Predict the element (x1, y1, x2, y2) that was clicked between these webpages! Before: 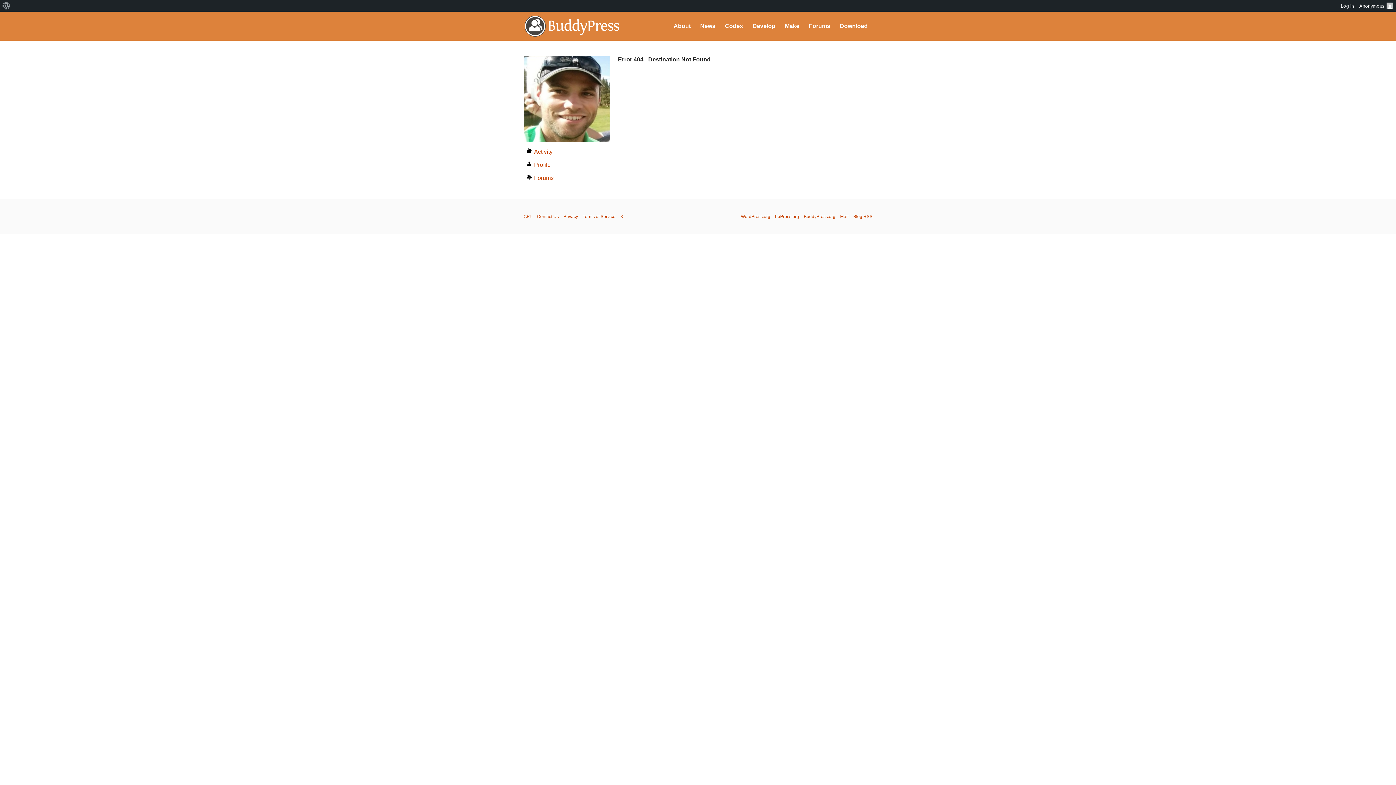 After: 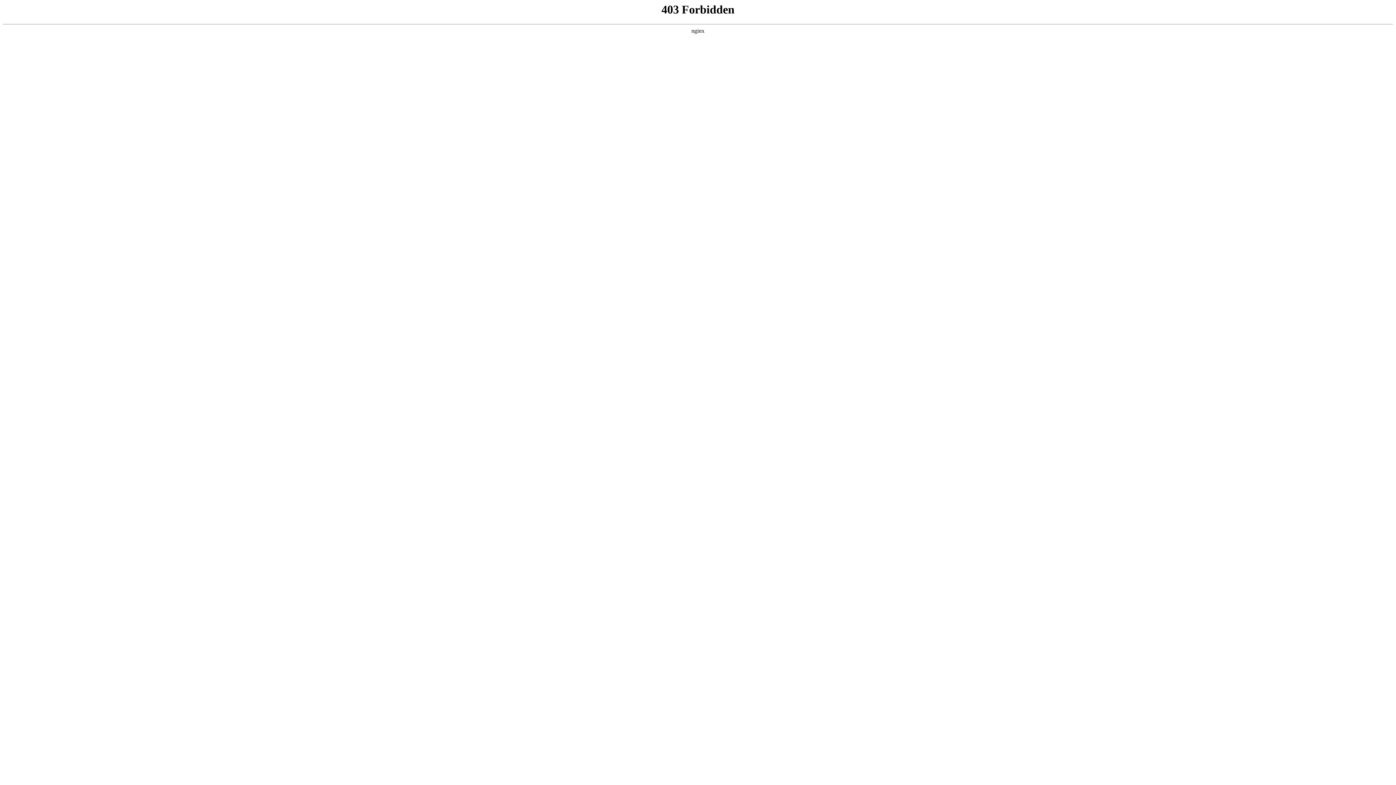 Action: bbox: (0, 0, 12, 11)